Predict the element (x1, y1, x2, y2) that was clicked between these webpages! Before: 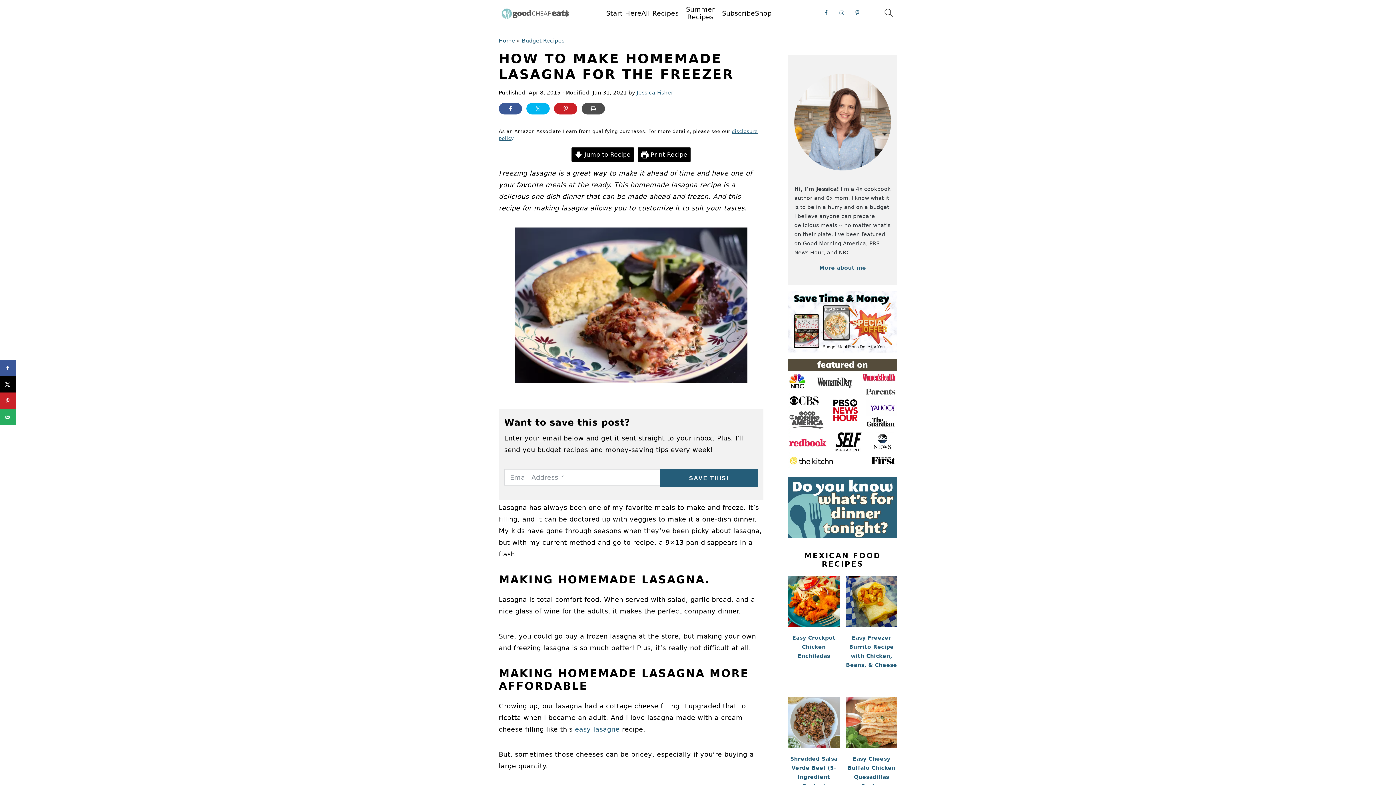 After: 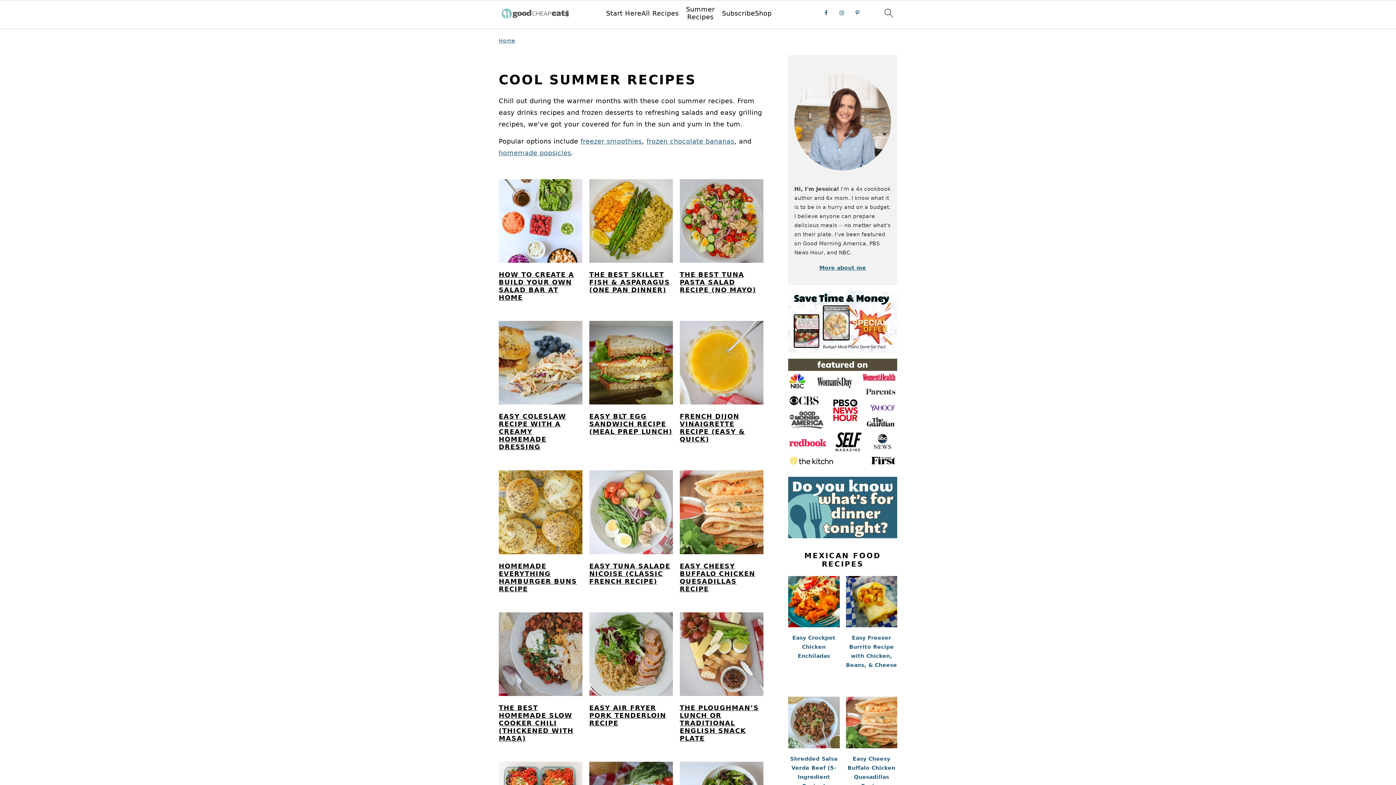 Action: label: Summer Recipes bbox: (678, 5, 722, 20)